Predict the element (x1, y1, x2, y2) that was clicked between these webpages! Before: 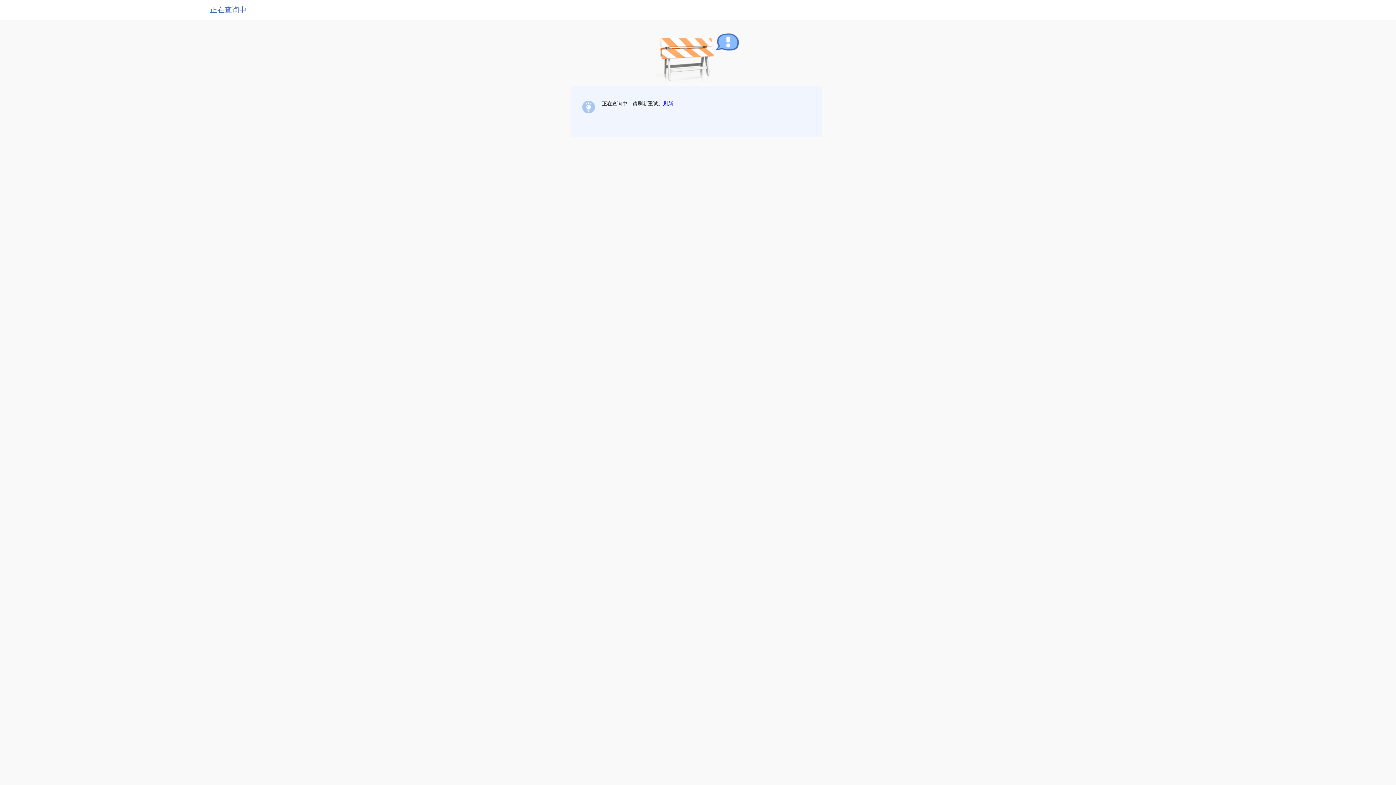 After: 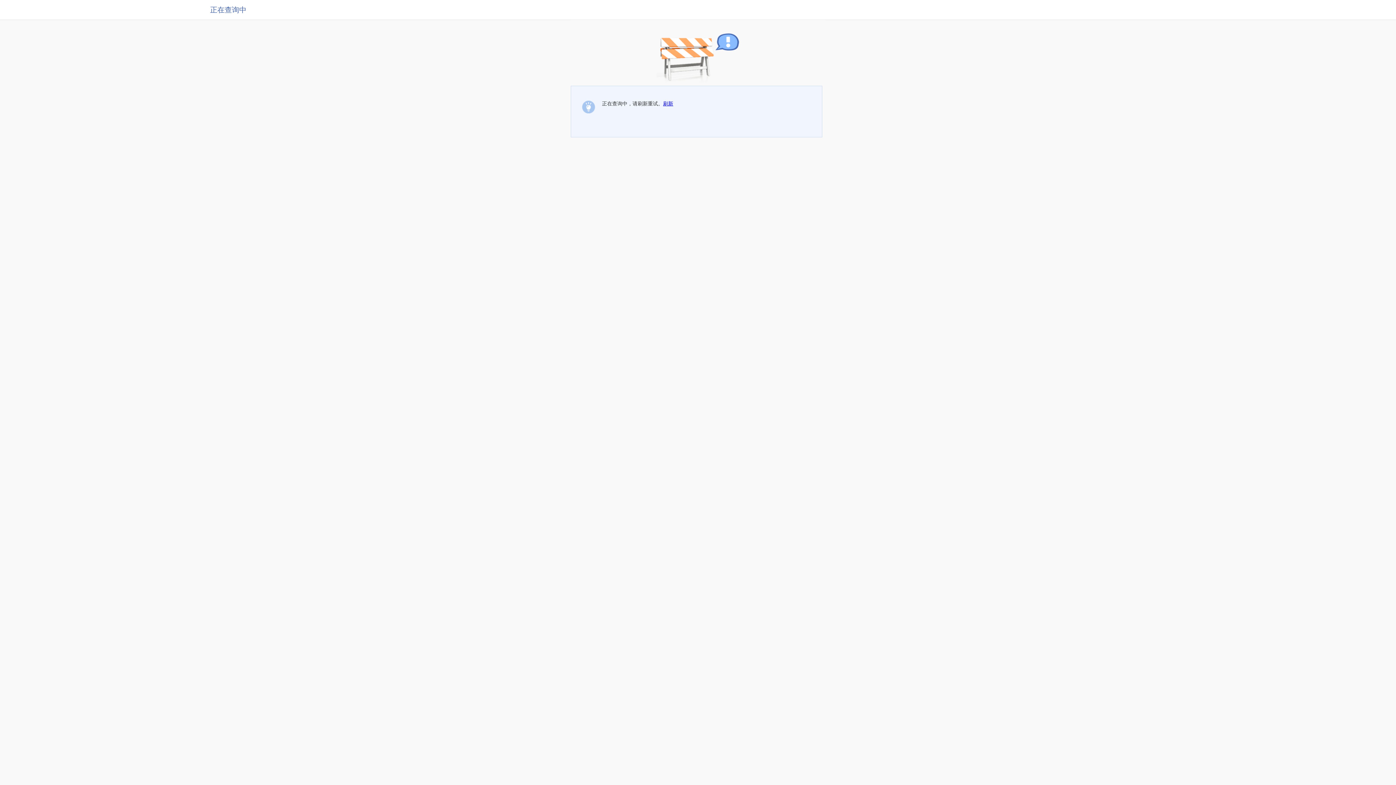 Action: bbox: (663, 100, 673, 106) label: 刷新